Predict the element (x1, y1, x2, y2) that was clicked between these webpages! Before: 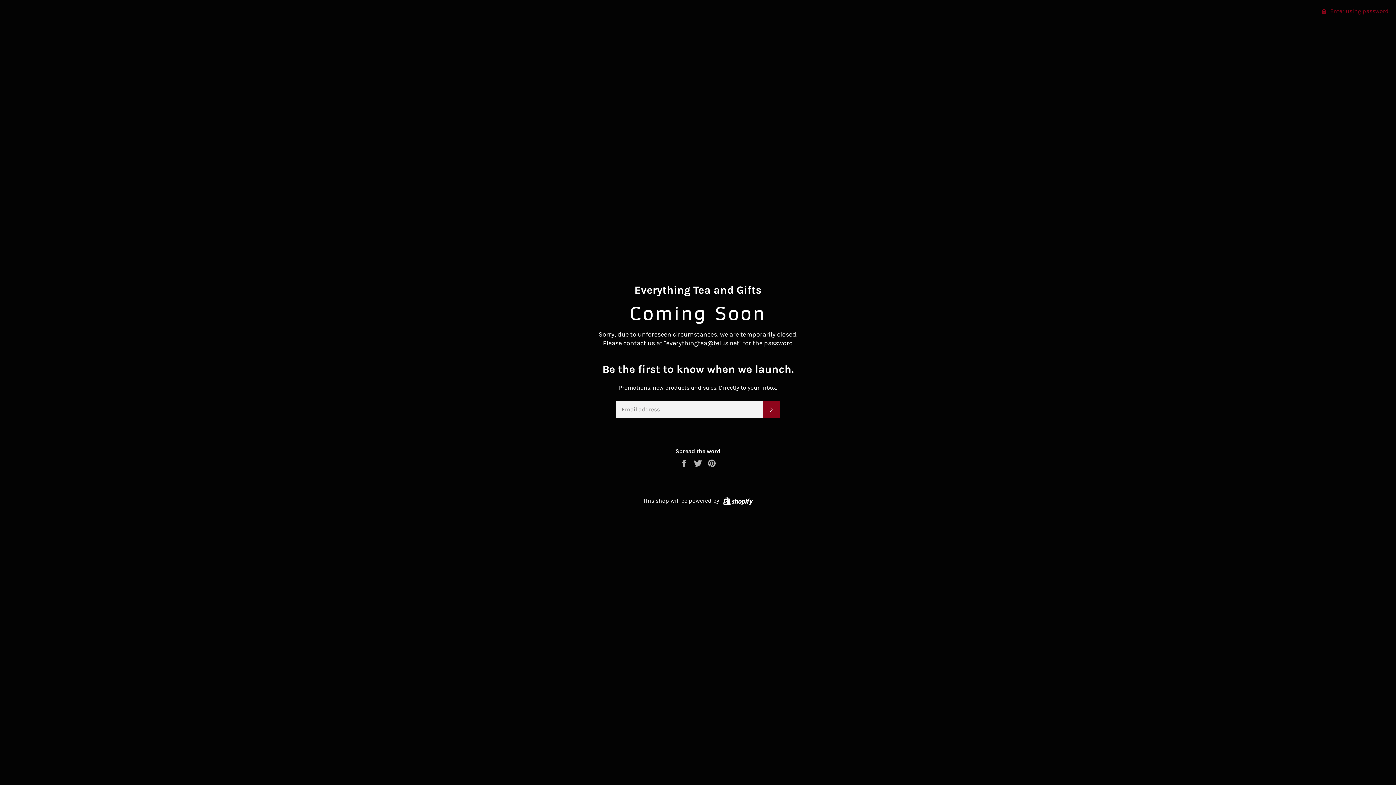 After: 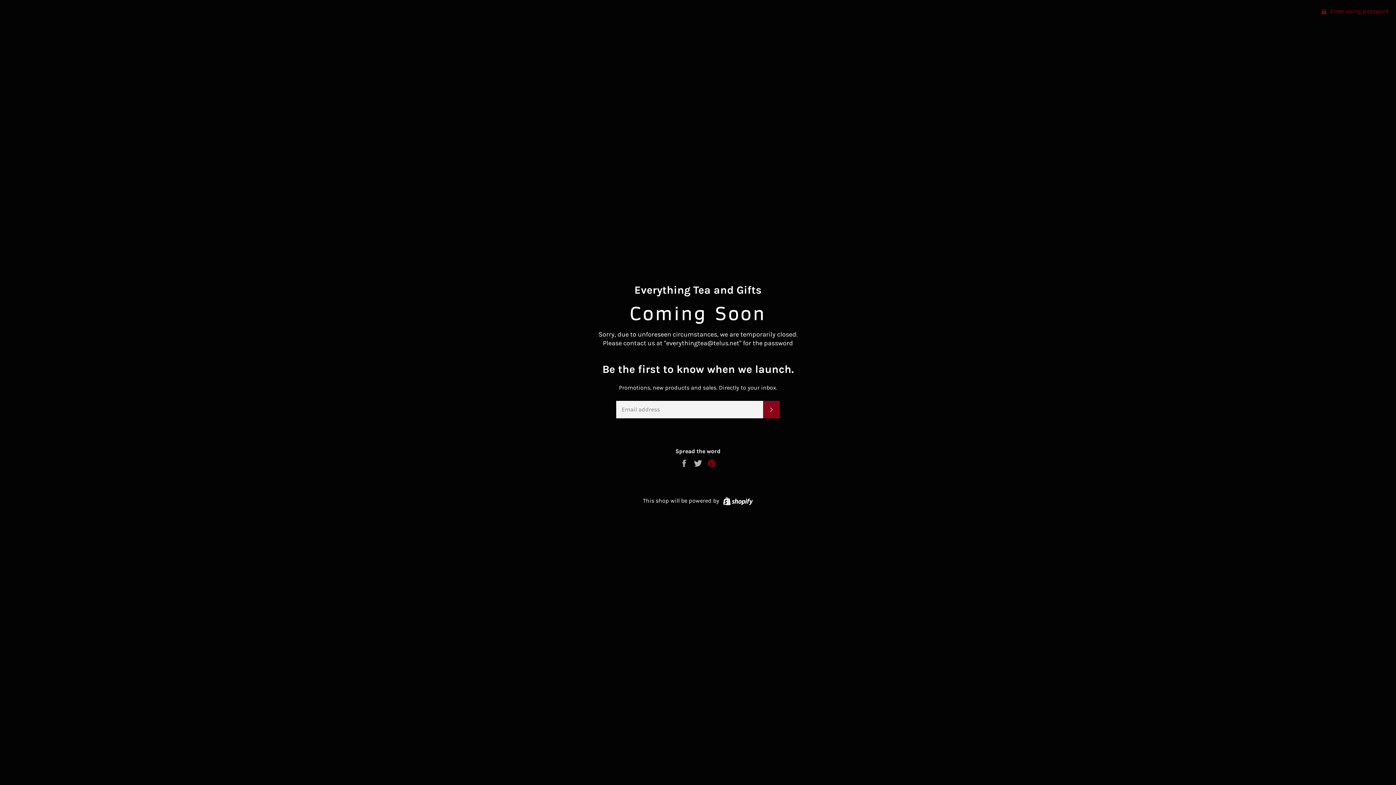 Action: bbox: (707, 459, 716, 466) label: Pin on Pinterest